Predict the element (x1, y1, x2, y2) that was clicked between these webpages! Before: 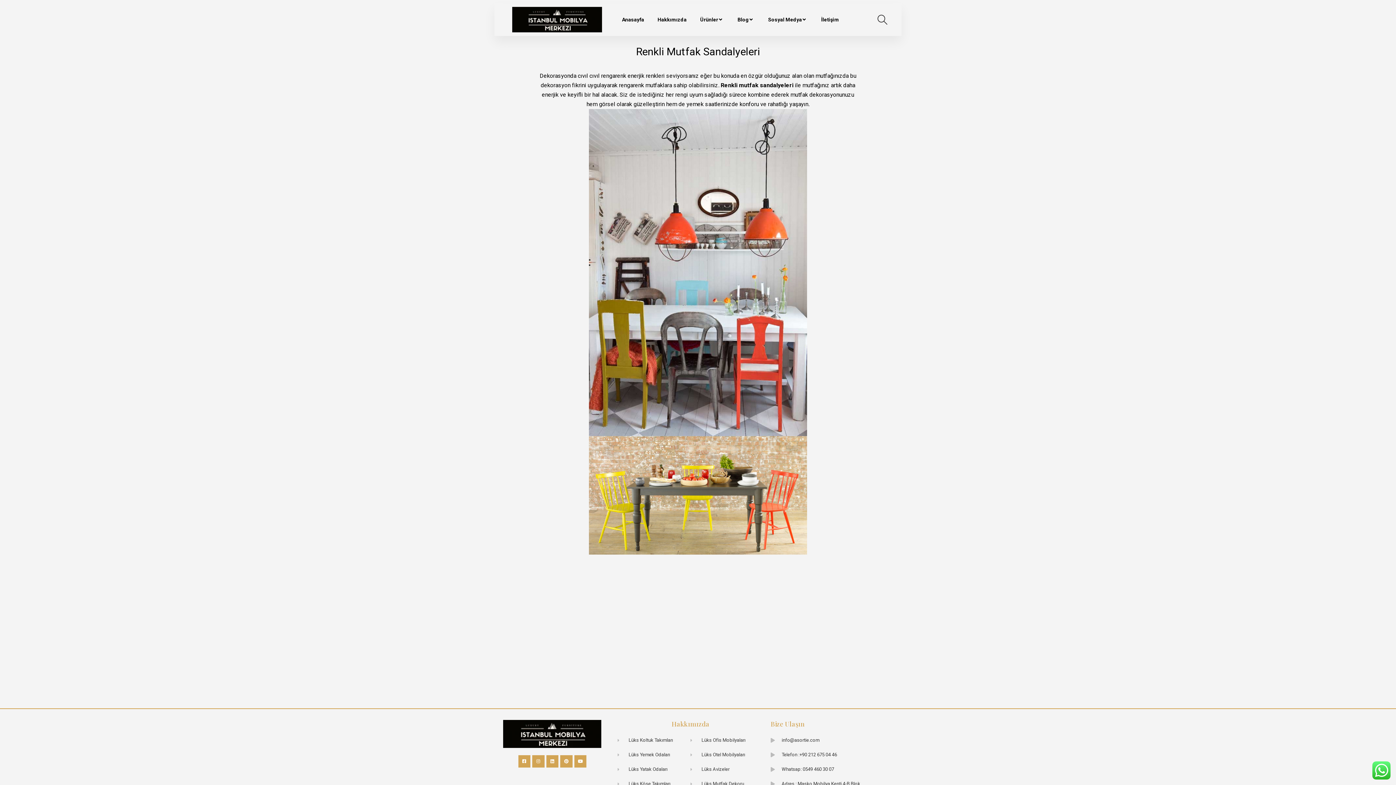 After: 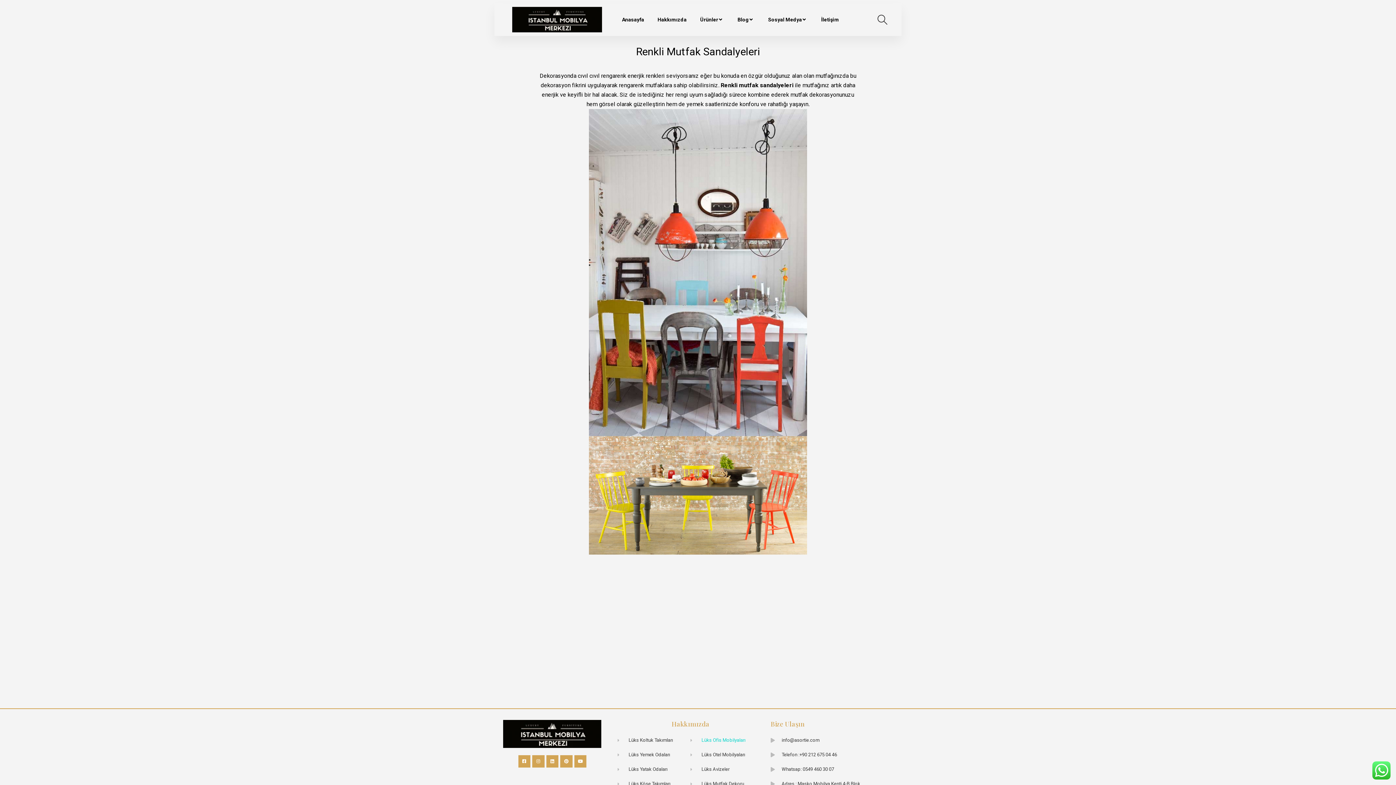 Action: bbox: (690, 736, 763, 745) label: Lüks Ofis Mobilyaları